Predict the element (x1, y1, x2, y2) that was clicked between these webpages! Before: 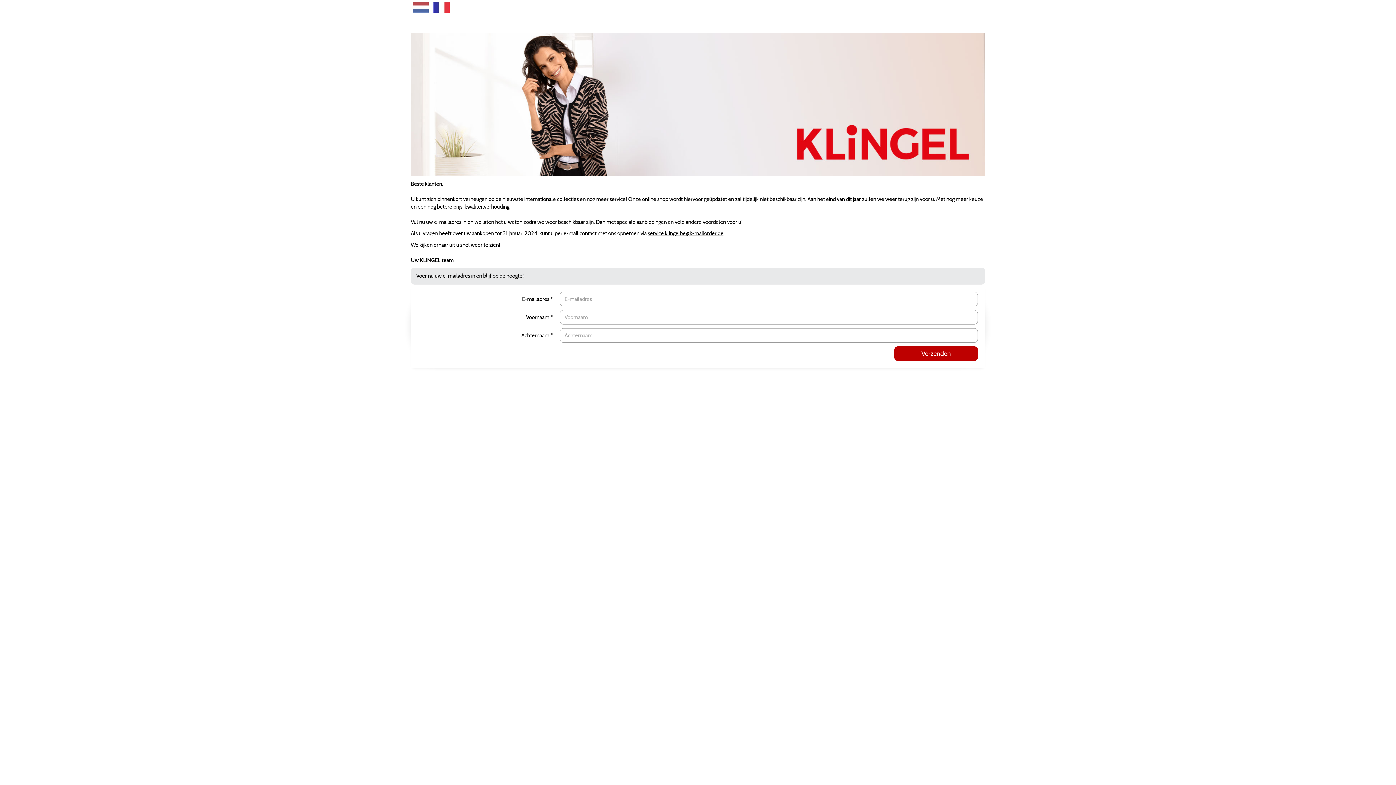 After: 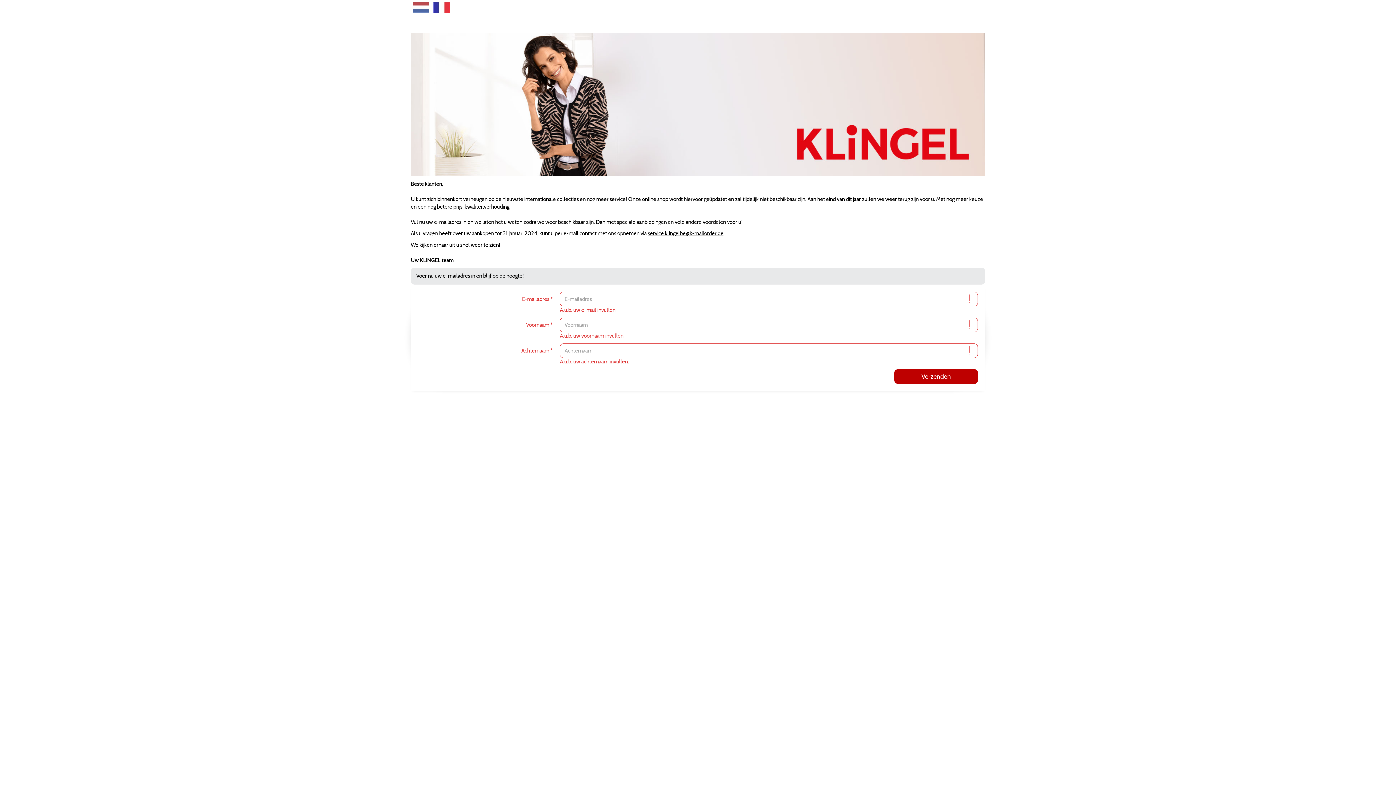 Action: bbox: (894, 346, 978, 361) label: Verzenden